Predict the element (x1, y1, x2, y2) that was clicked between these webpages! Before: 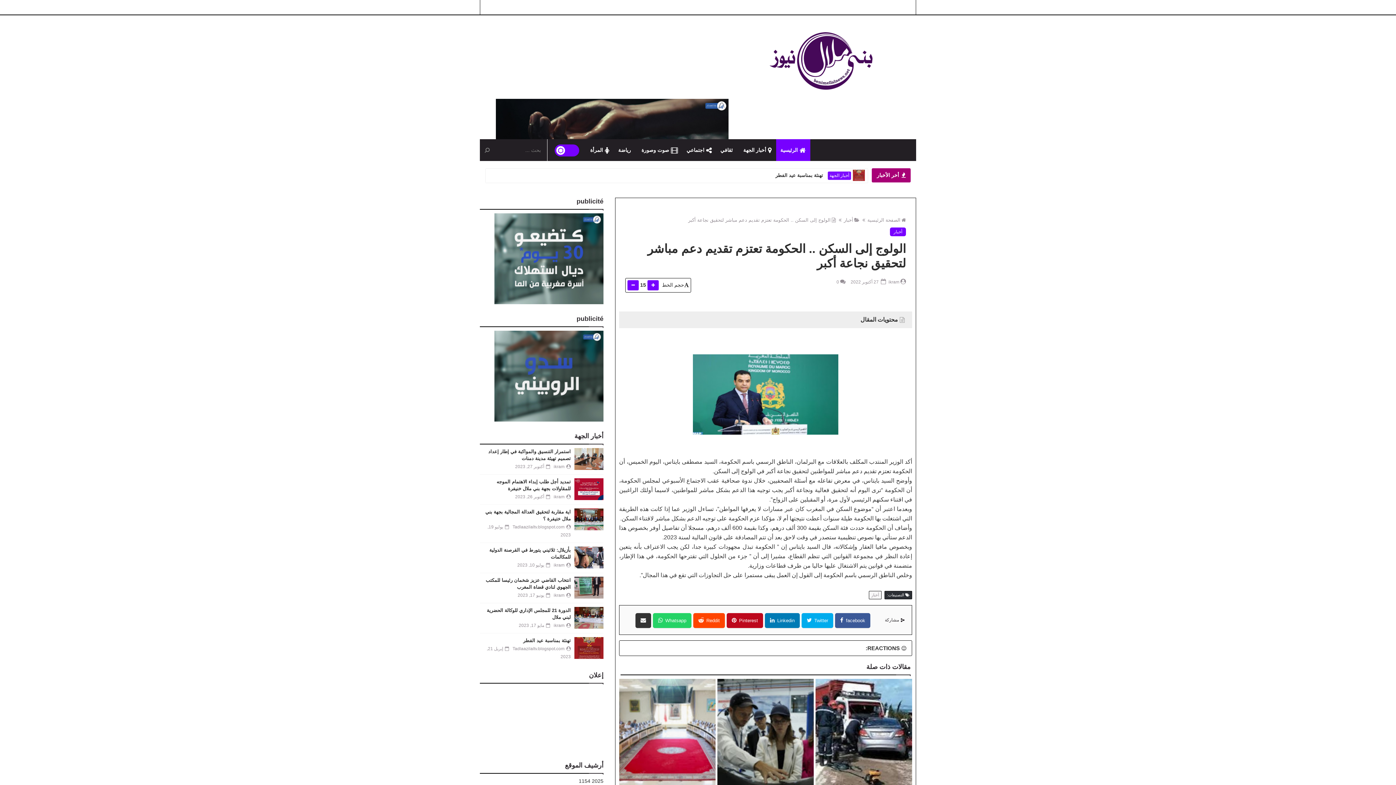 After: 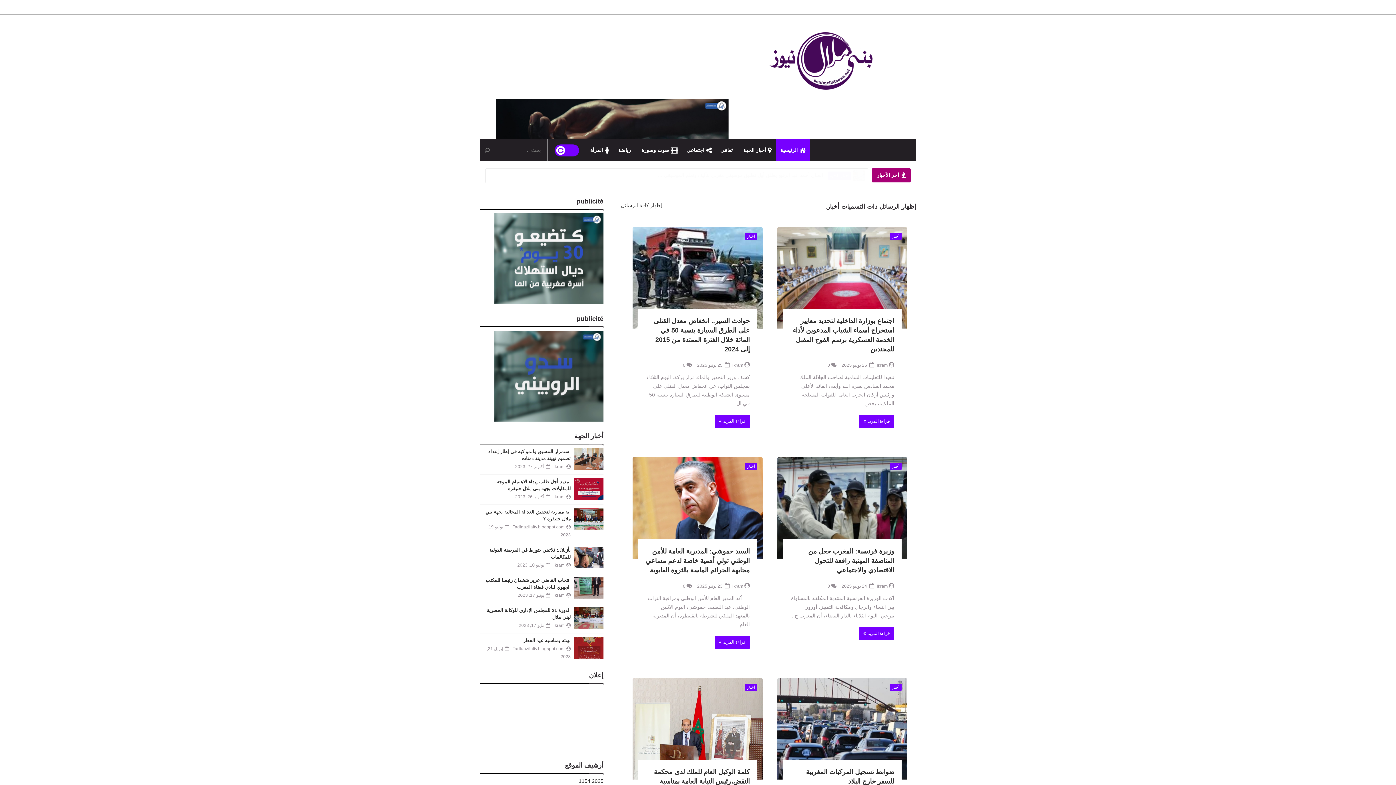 Action: label: أخبار bbox: (869, 591, 881, 599)